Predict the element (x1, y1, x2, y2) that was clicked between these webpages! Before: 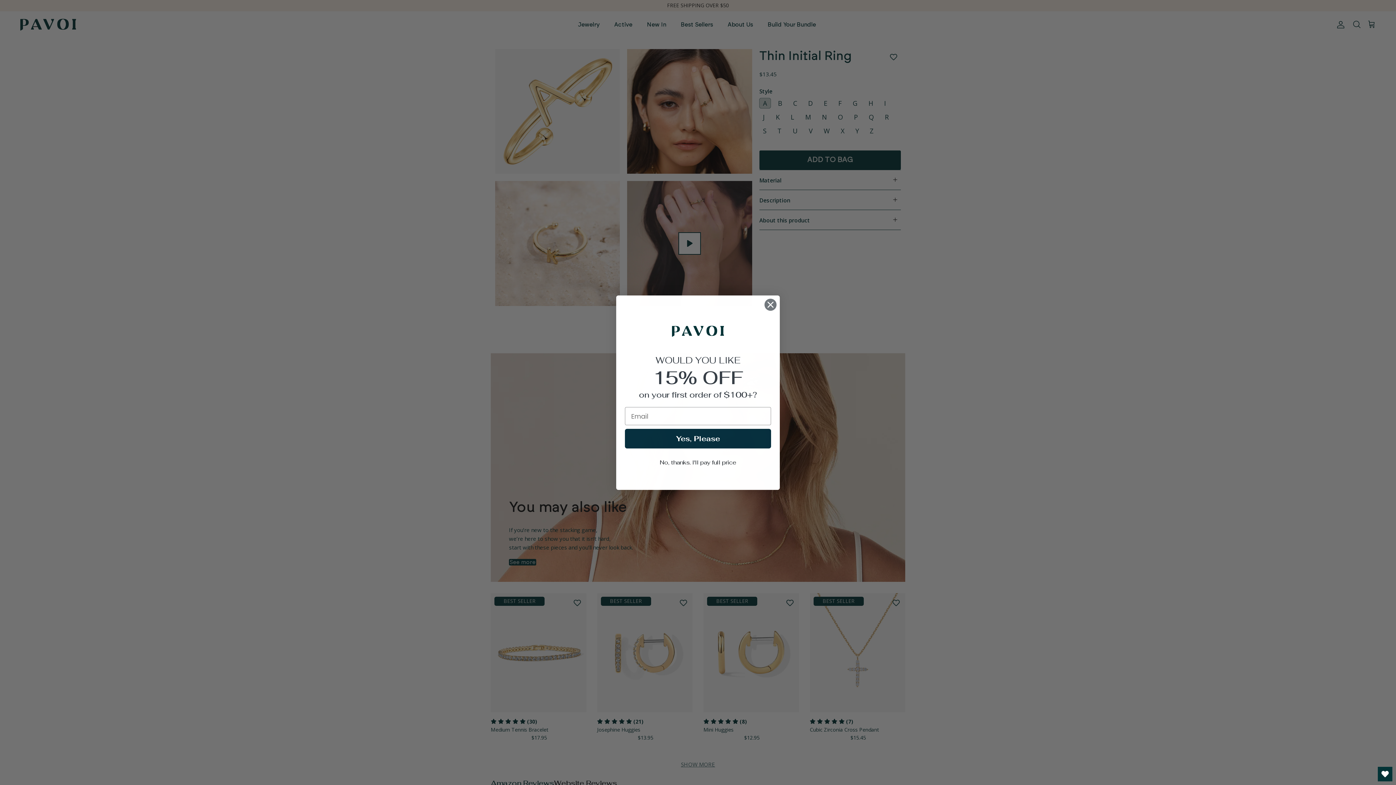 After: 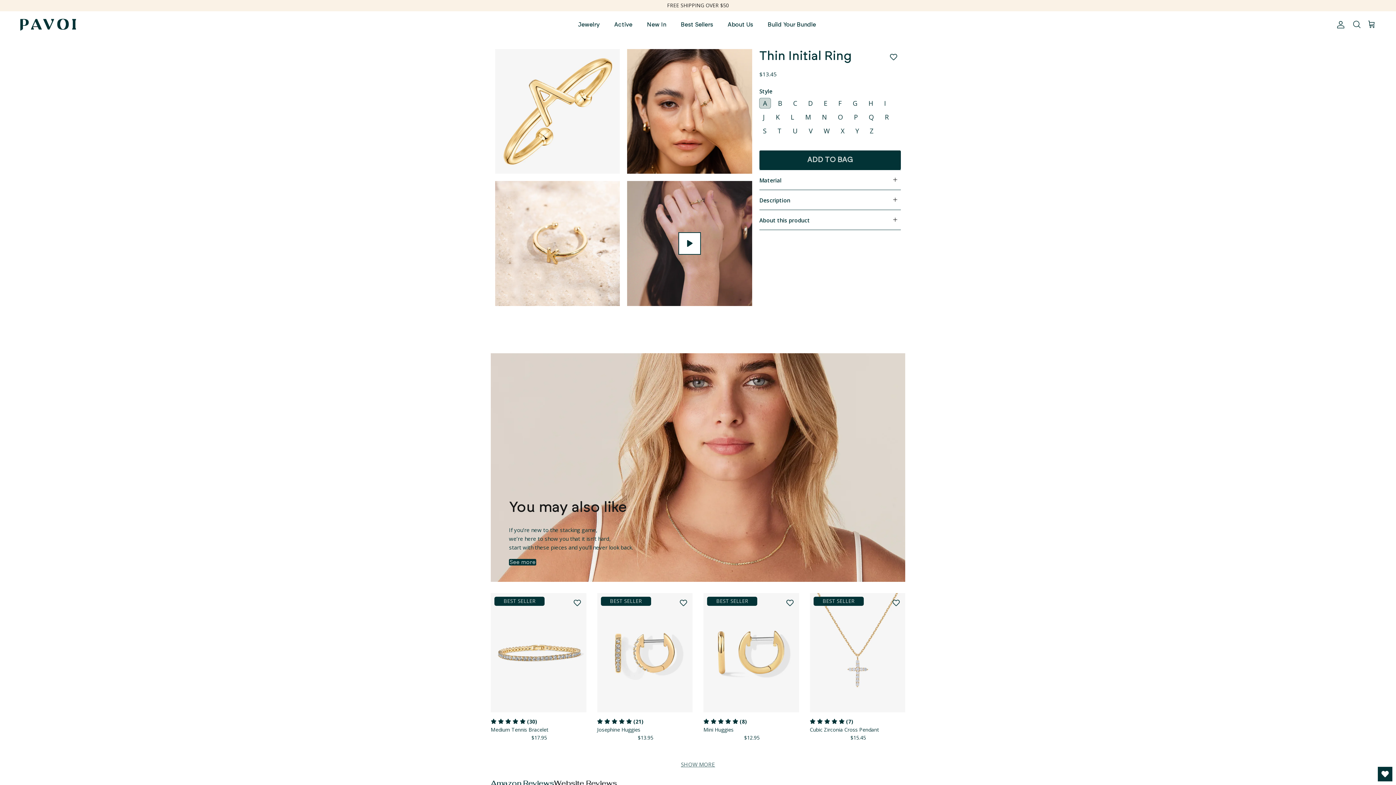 Action: label: Close dialog bbox: (764, 298, 777, 311)